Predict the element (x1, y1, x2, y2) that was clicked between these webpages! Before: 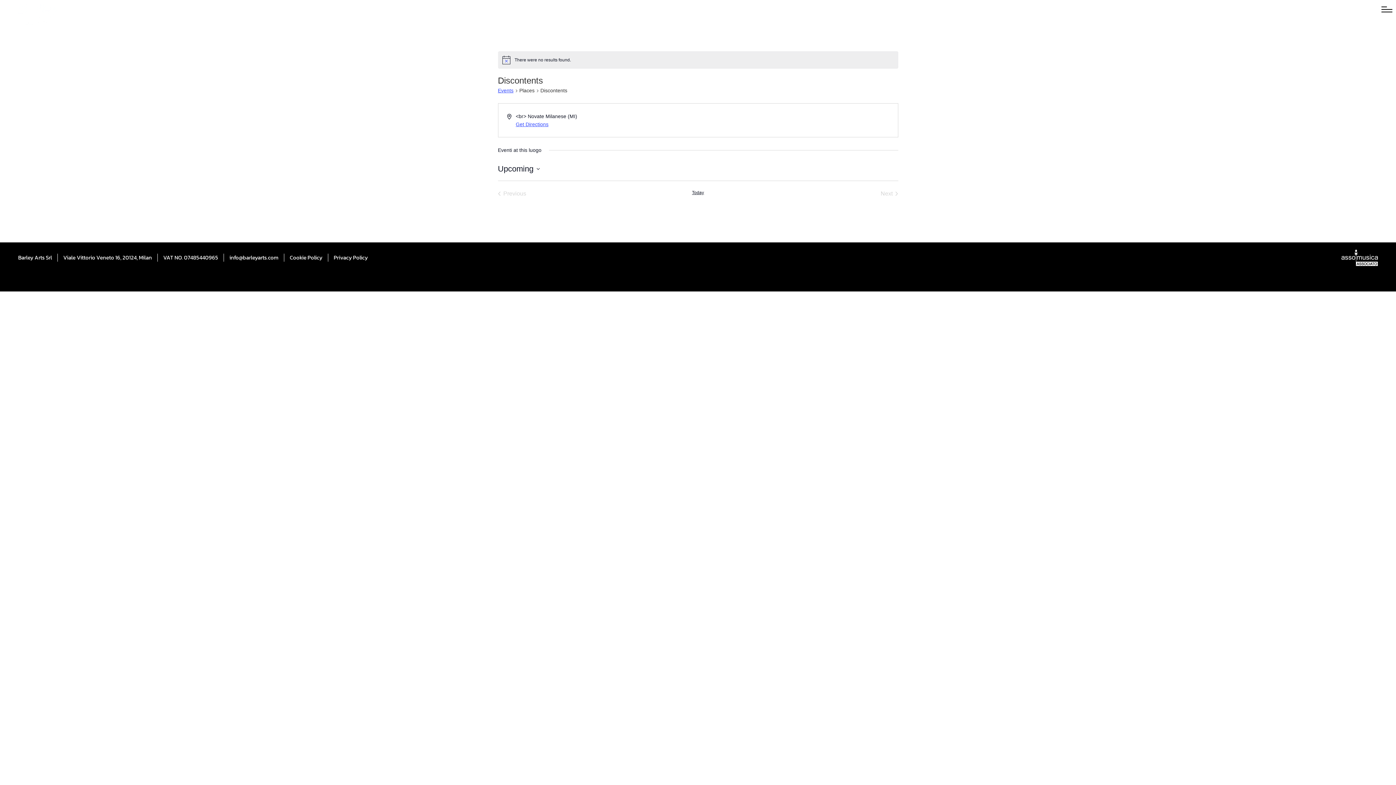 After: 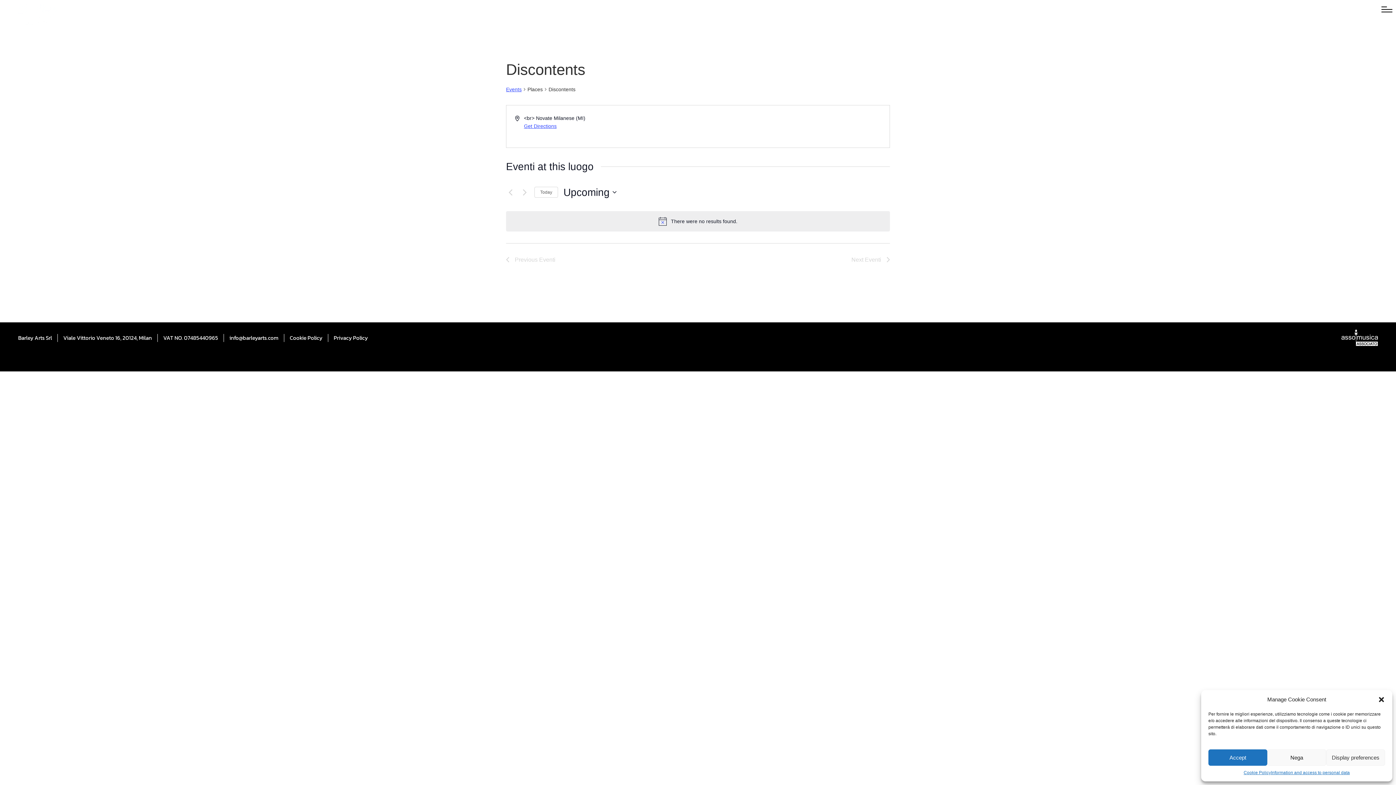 Action: bbox: (1378, 0, 1396, 18)